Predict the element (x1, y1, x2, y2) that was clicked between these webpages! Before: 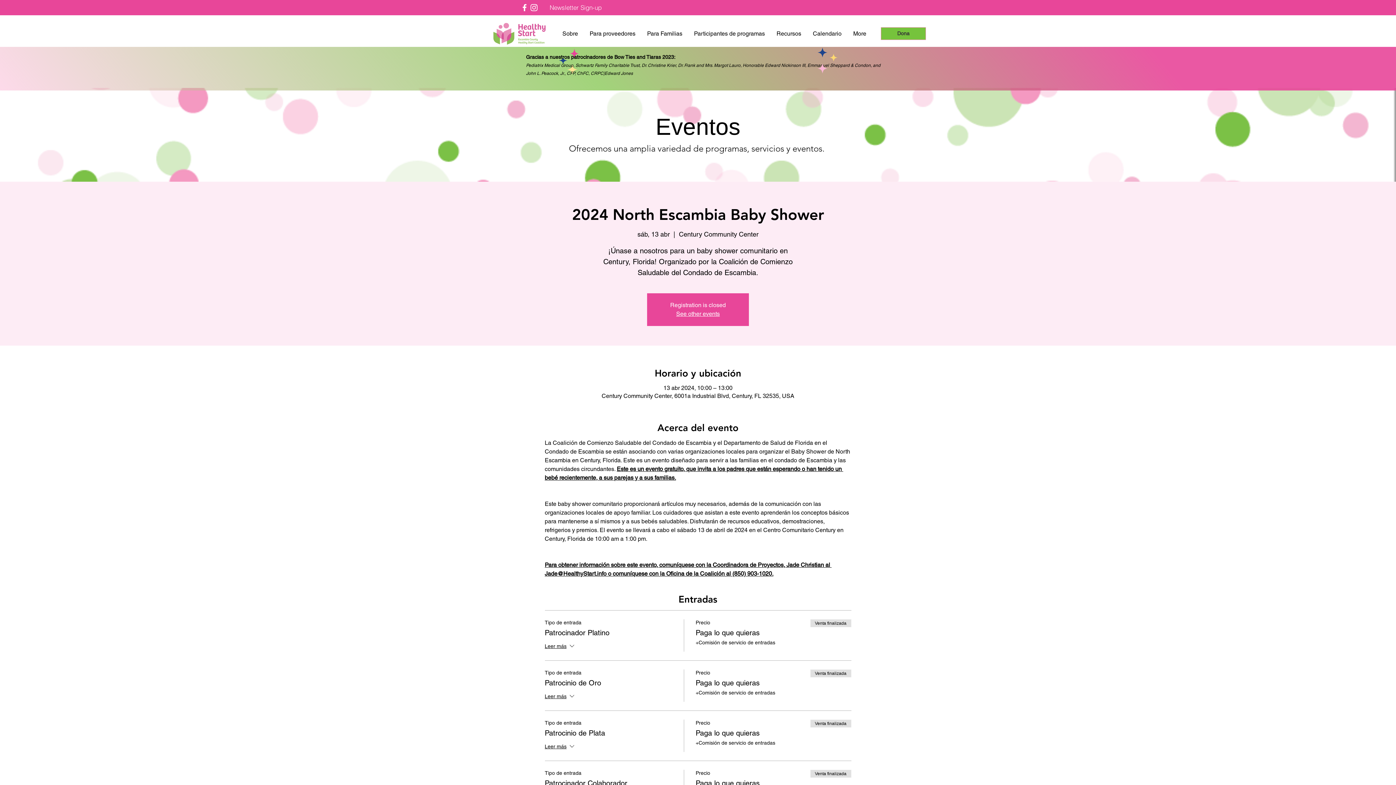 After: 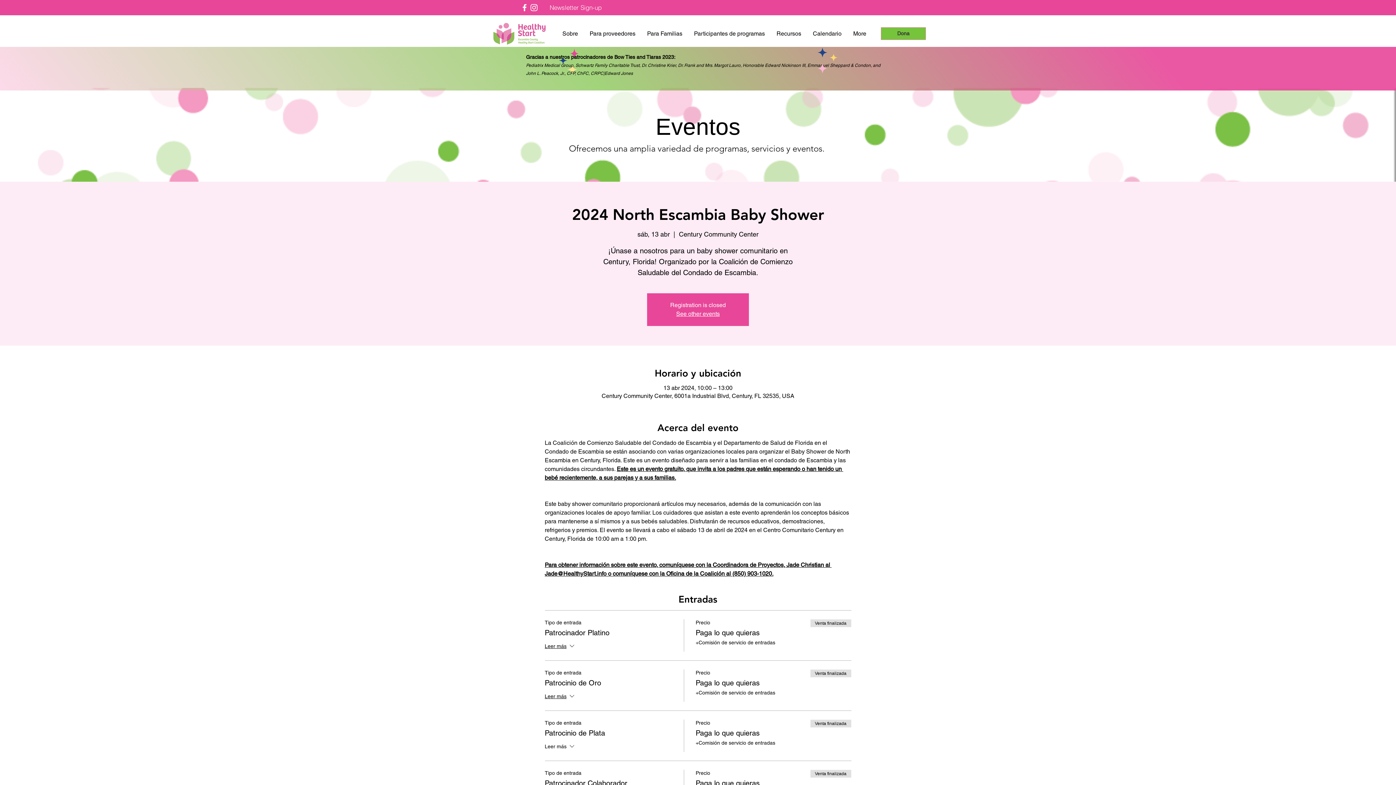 Action: bbox: (544, 742, 575, 752) label: Leer más